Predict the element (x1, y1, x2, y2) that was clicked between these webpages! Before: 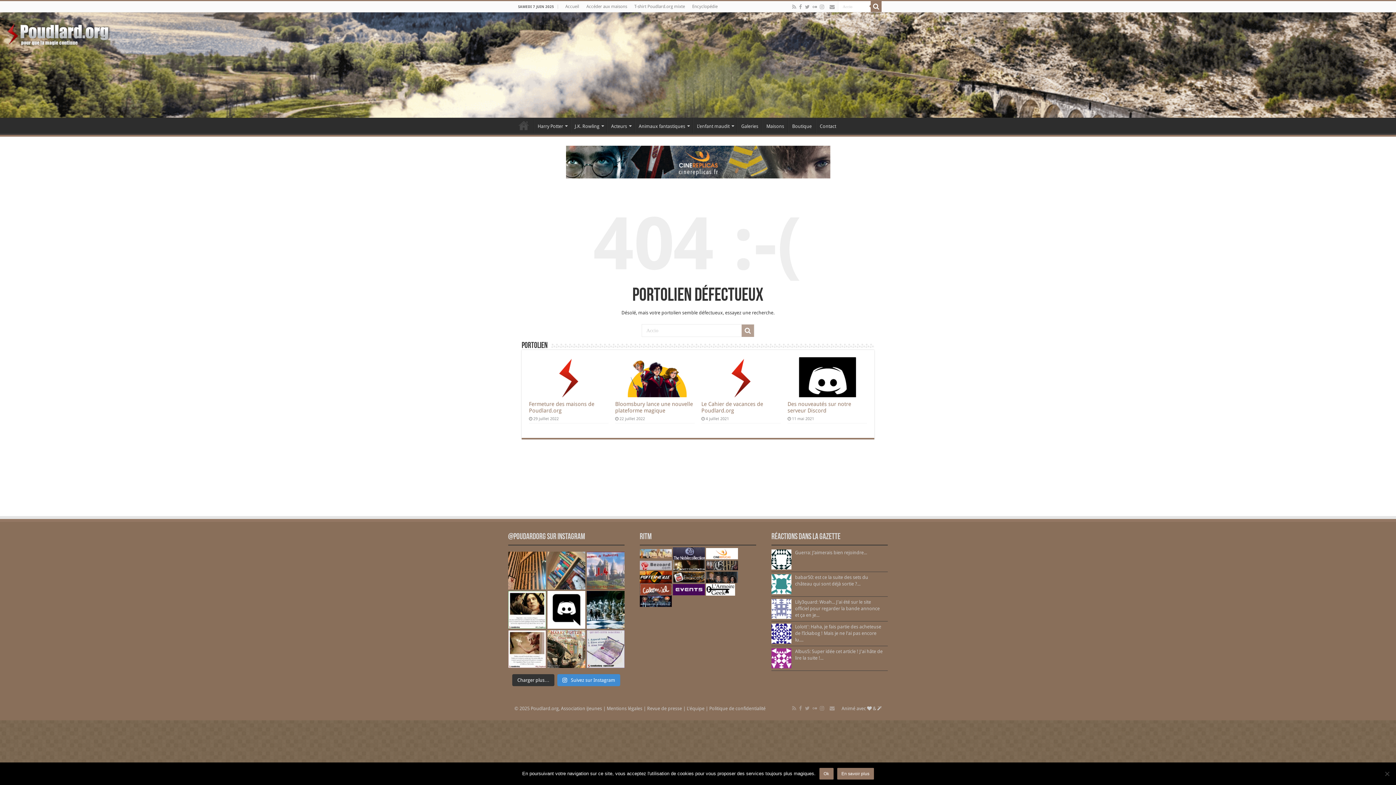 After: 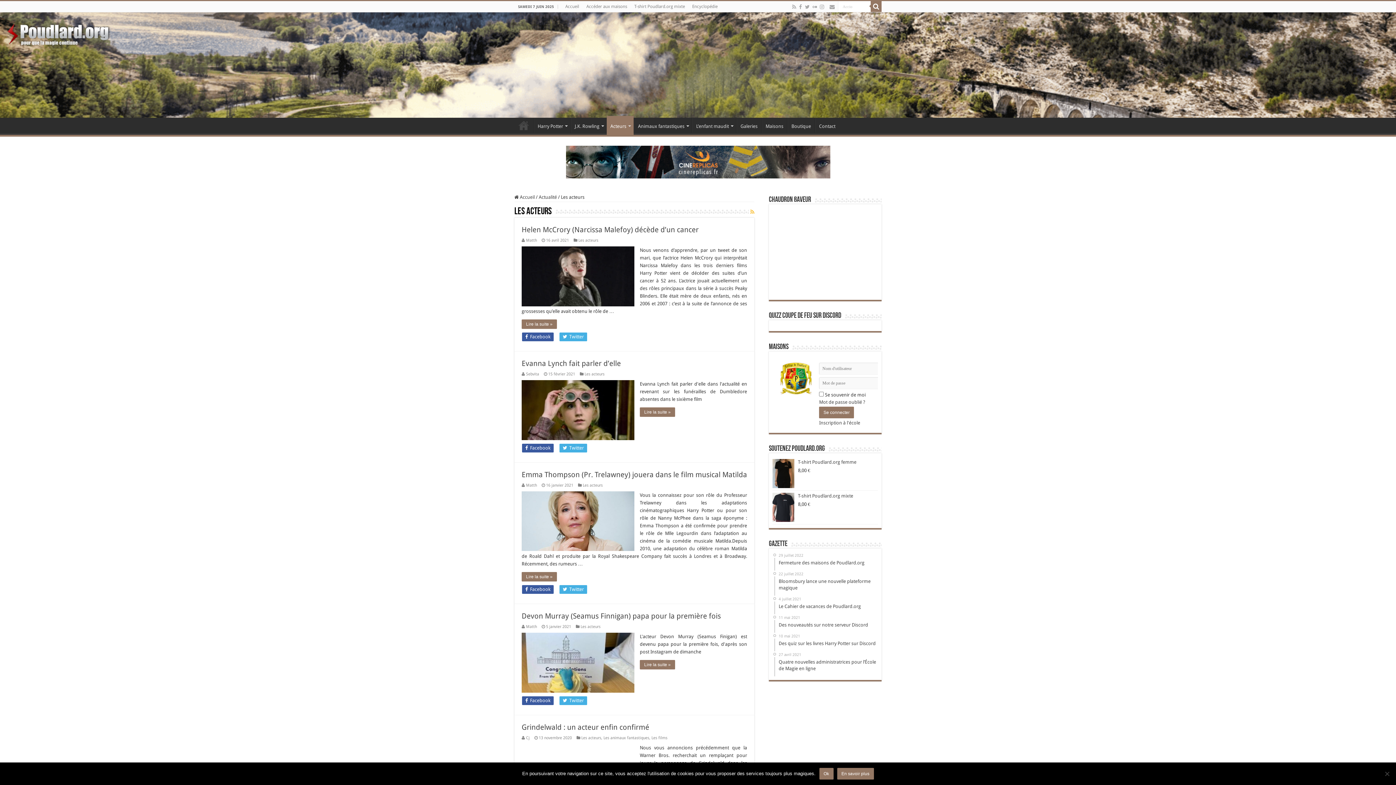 Action: label: Acteurs bbox: (607, 117, 634, 133)